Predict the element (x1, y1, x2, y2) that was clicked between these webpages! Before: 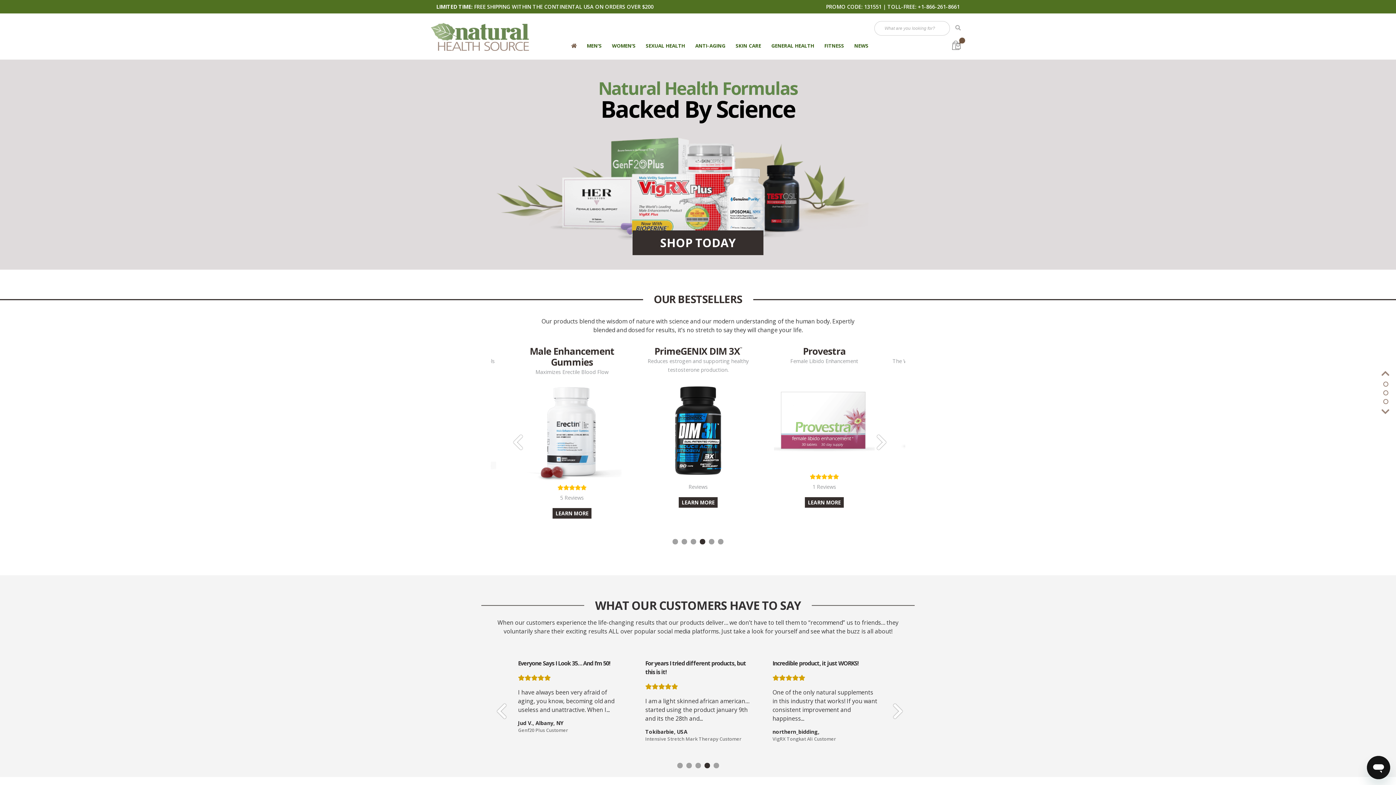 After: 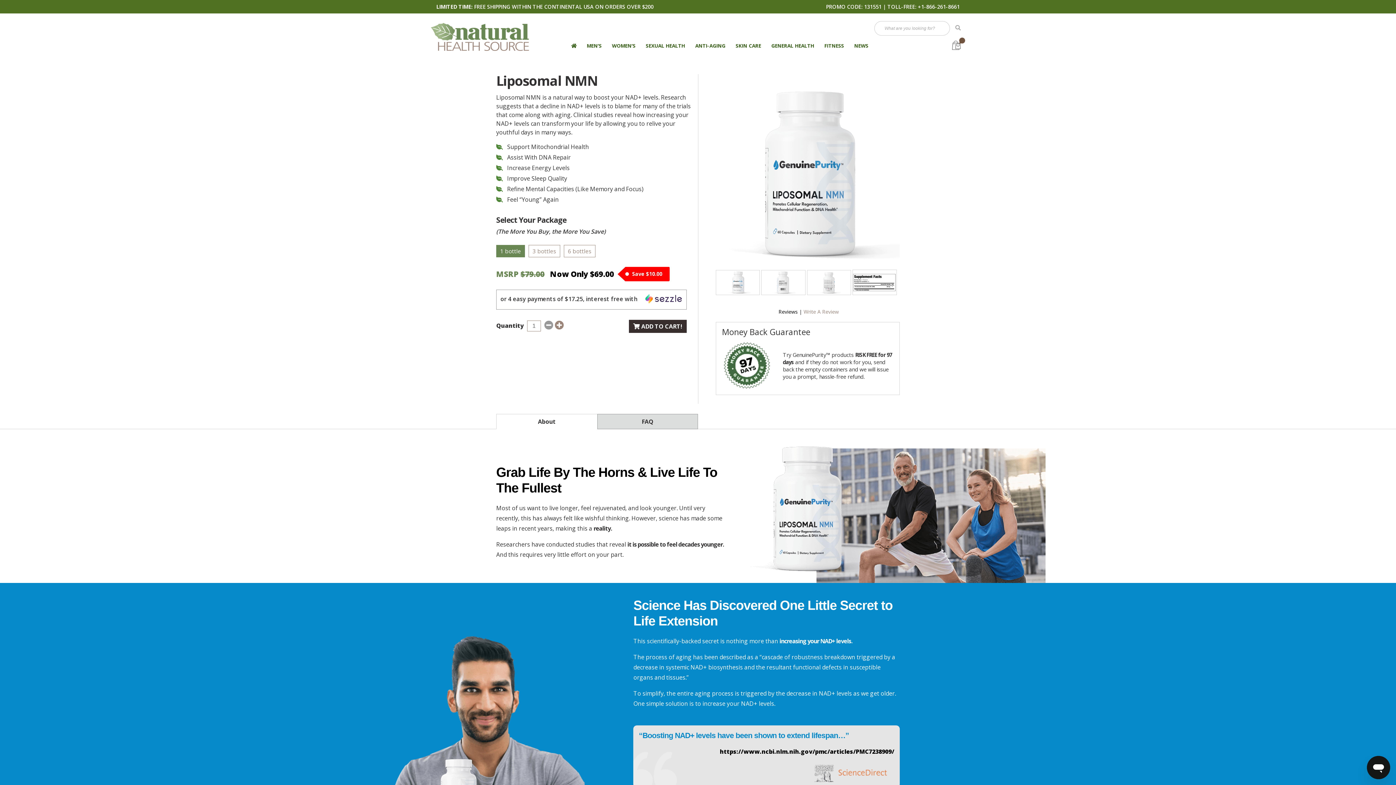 Action: bbox: (678, 488, 717, 499) label: LEARN MORE